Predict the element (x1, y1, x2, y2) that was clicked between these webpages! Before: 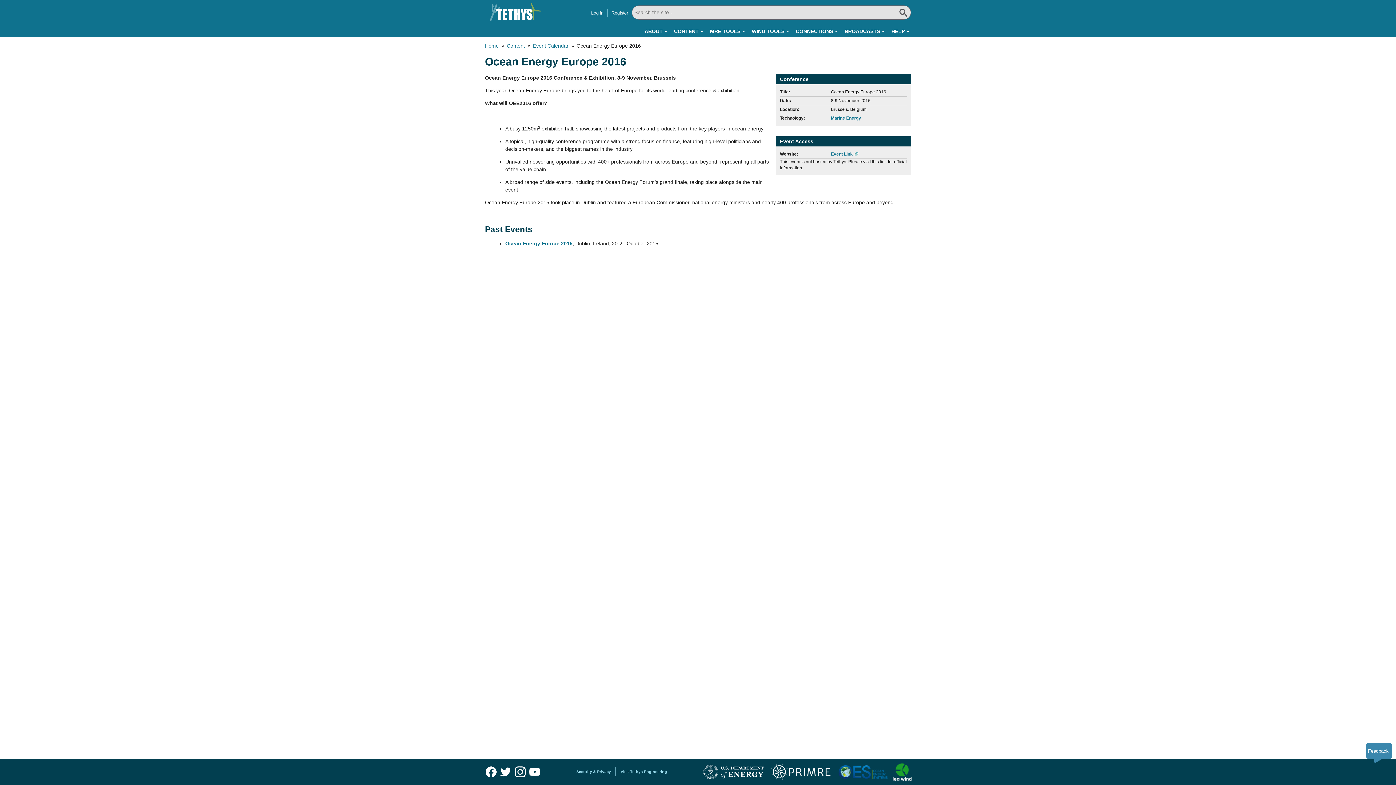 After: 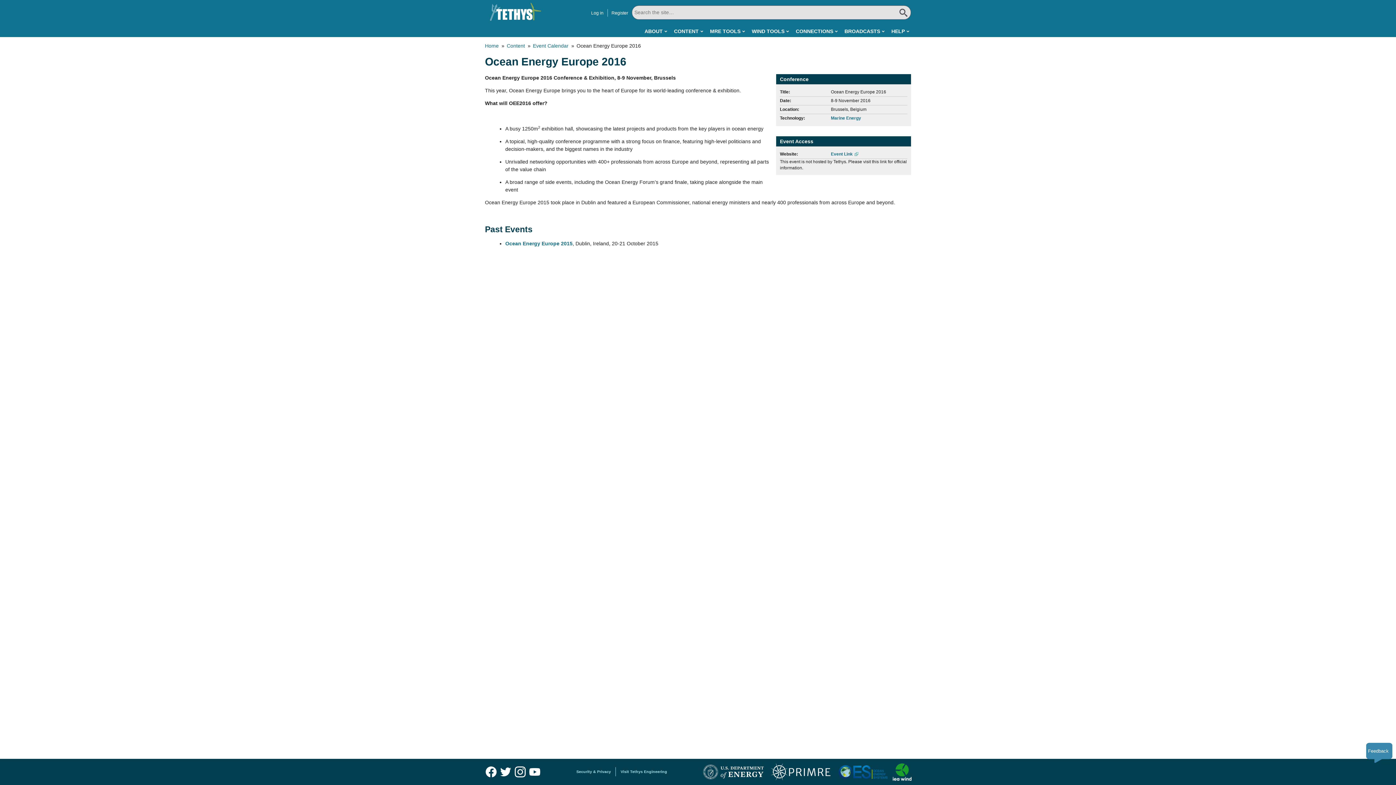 Action: bbox: (514, 766, 525, 777)